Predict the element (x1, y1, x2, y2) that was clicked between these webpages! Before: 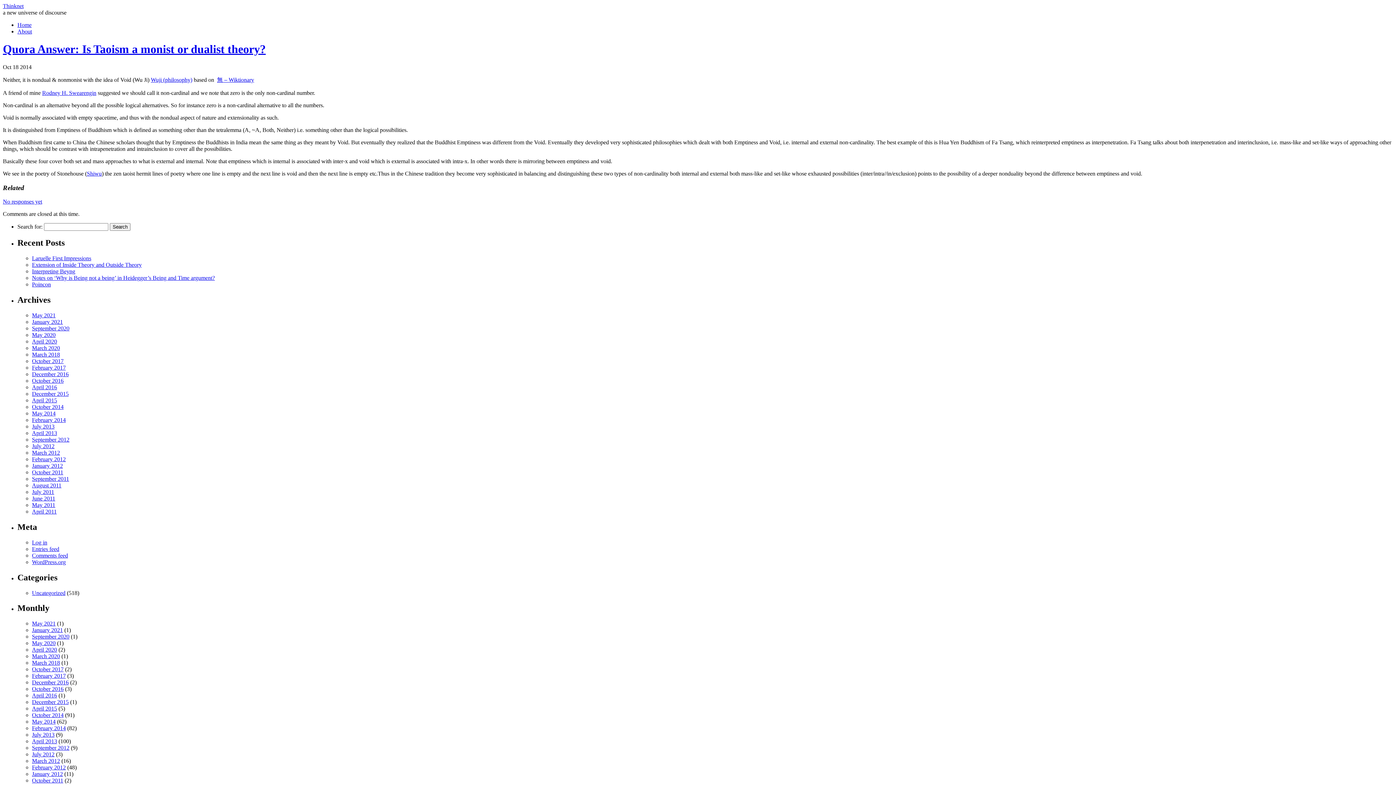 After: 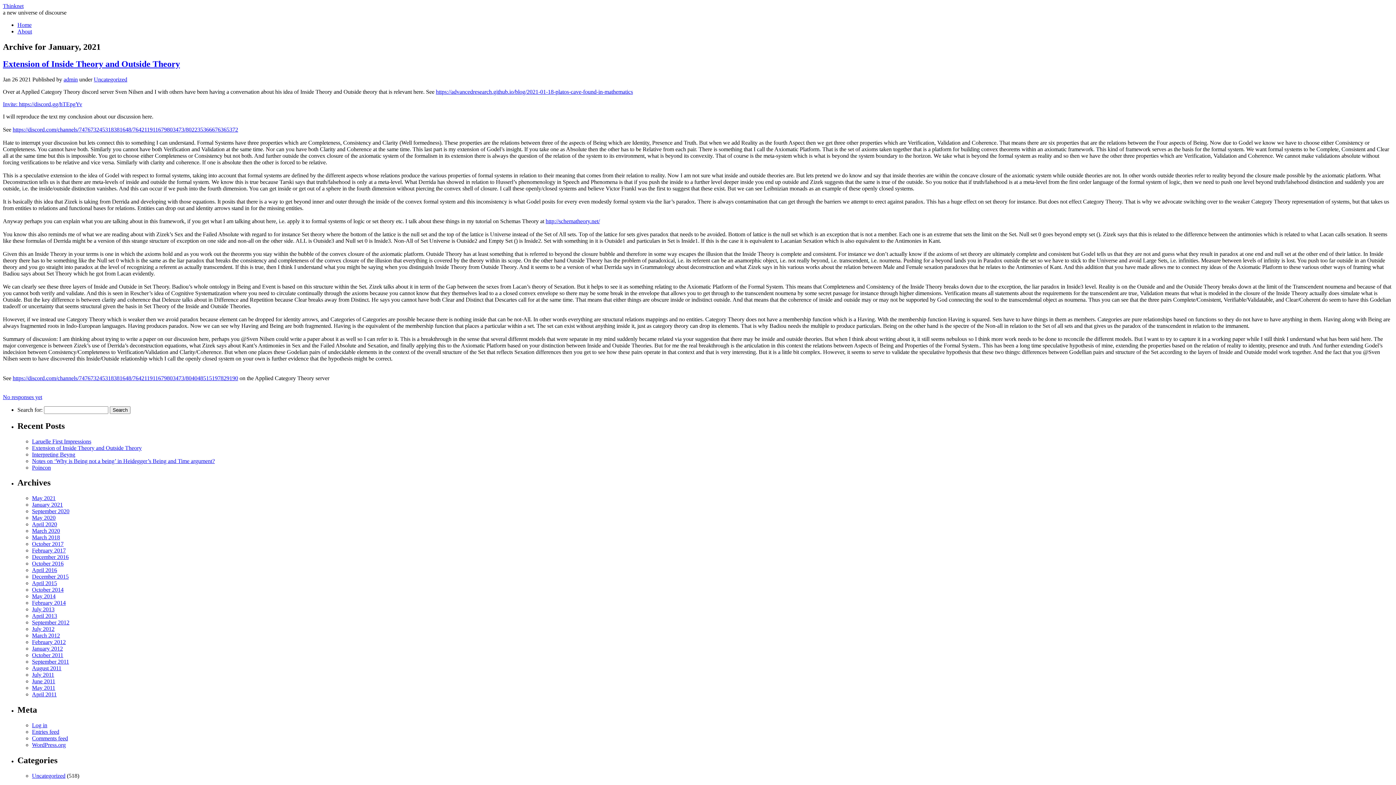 Action: label: January 2021 bbox: (32, 318, 62, 325)